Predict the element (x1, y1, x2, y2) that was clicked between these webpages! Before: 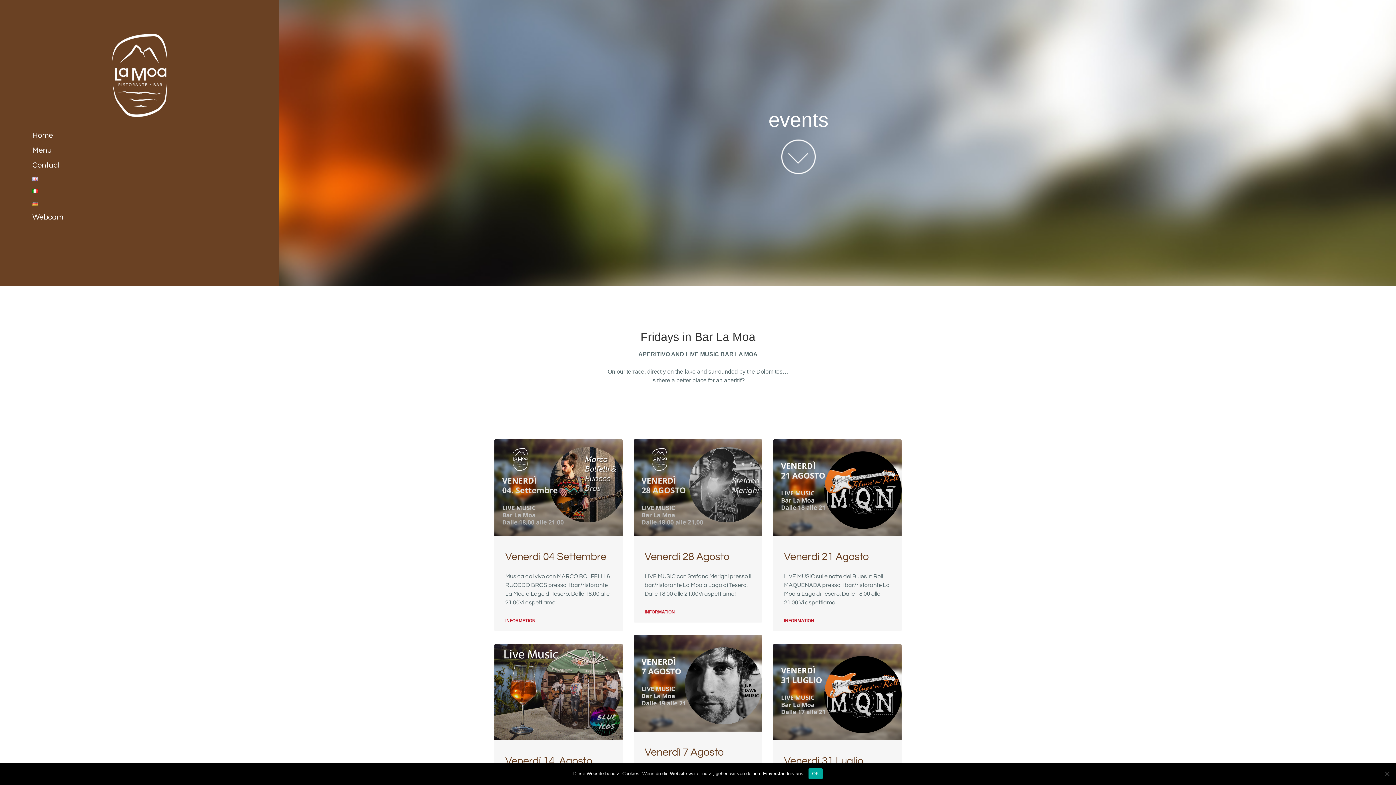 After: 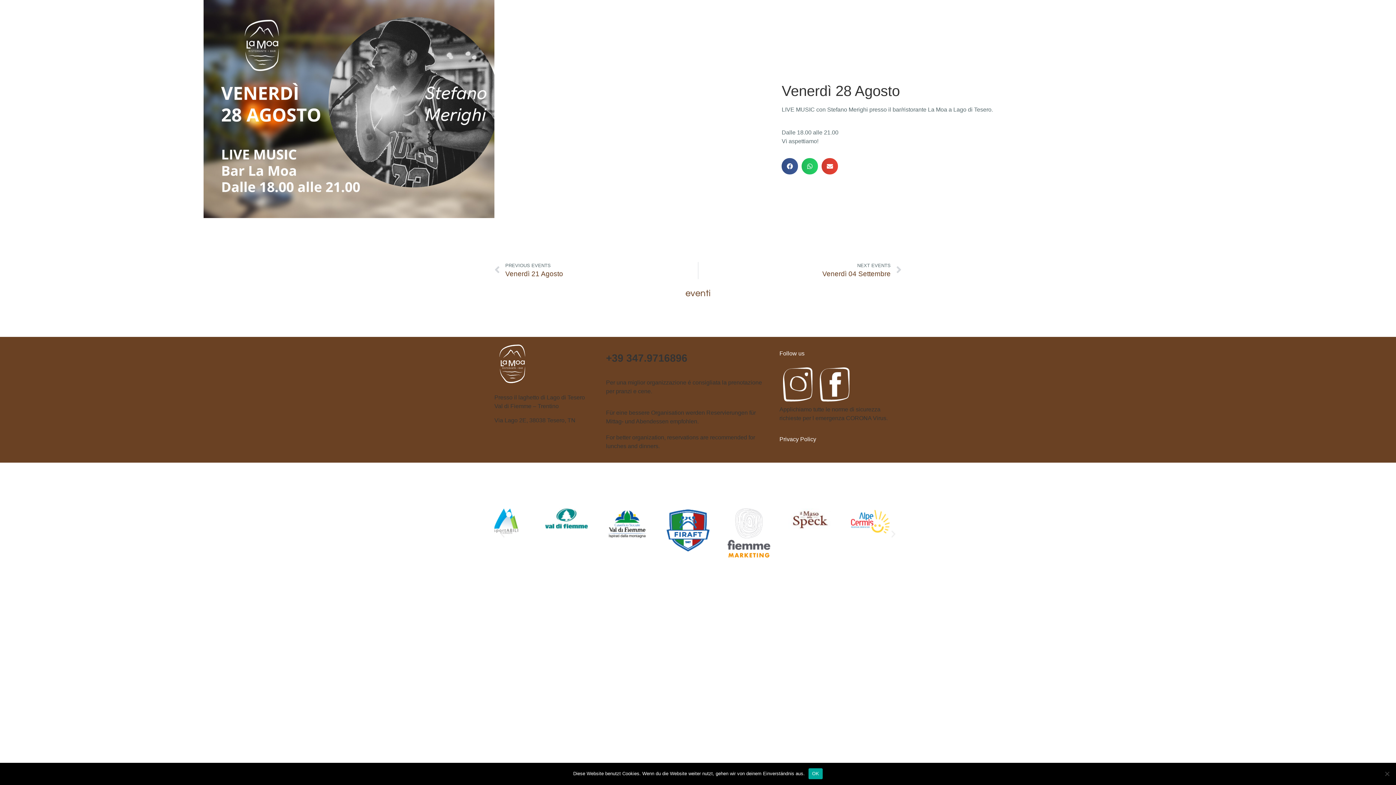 Action: bbox: (644, 551, 729, 562) label: Venerdì 28 Agosto